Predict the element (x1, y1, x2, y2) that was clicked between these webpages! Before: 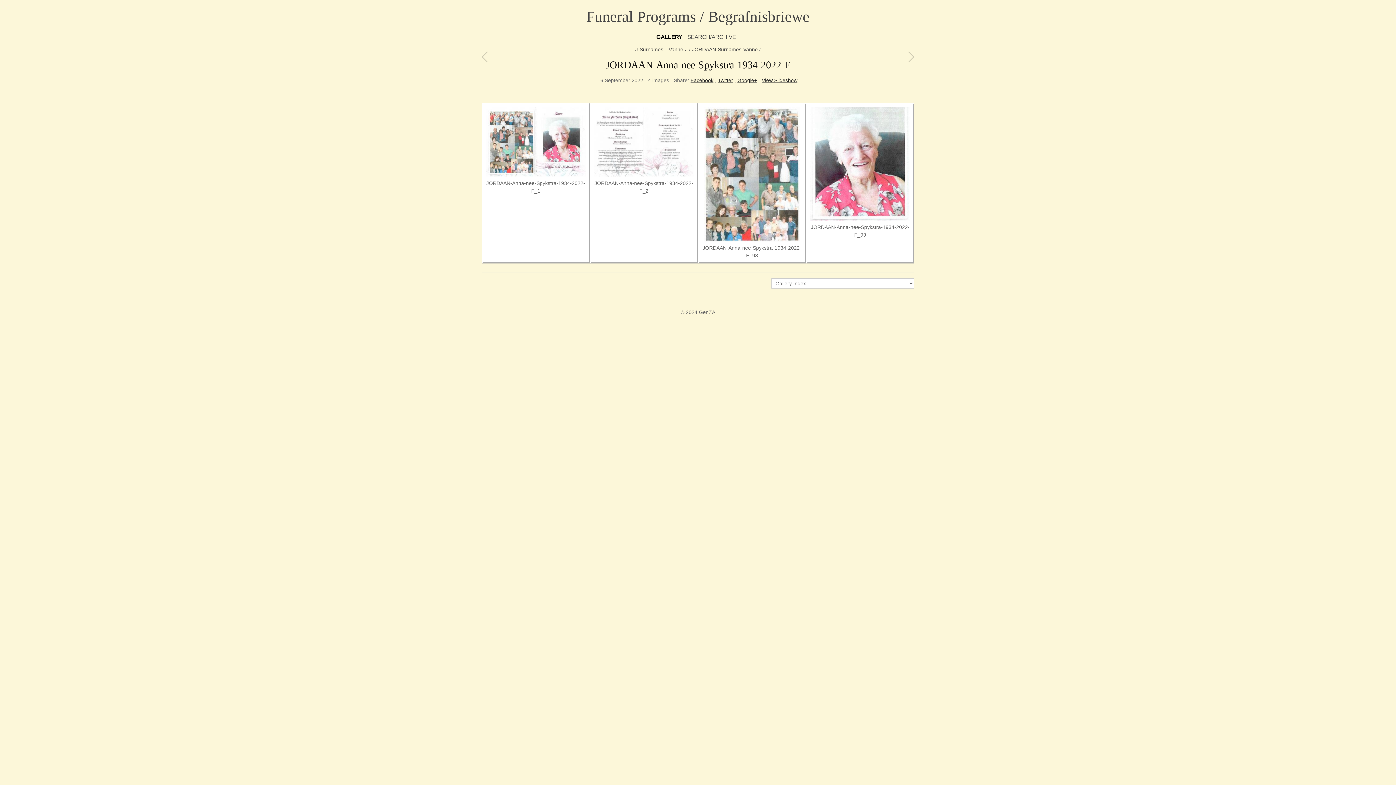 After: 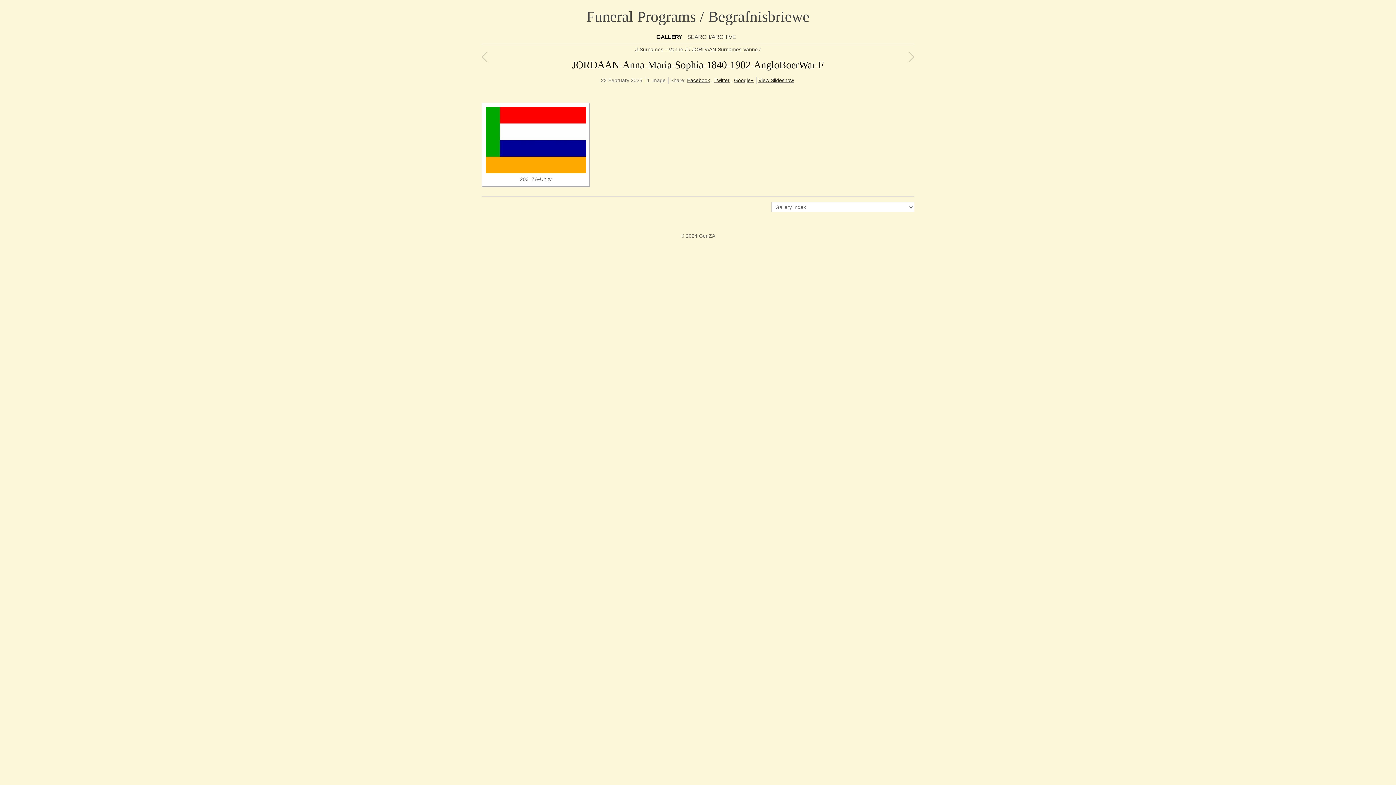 Action: bbox: (481, 51, 487, 62)